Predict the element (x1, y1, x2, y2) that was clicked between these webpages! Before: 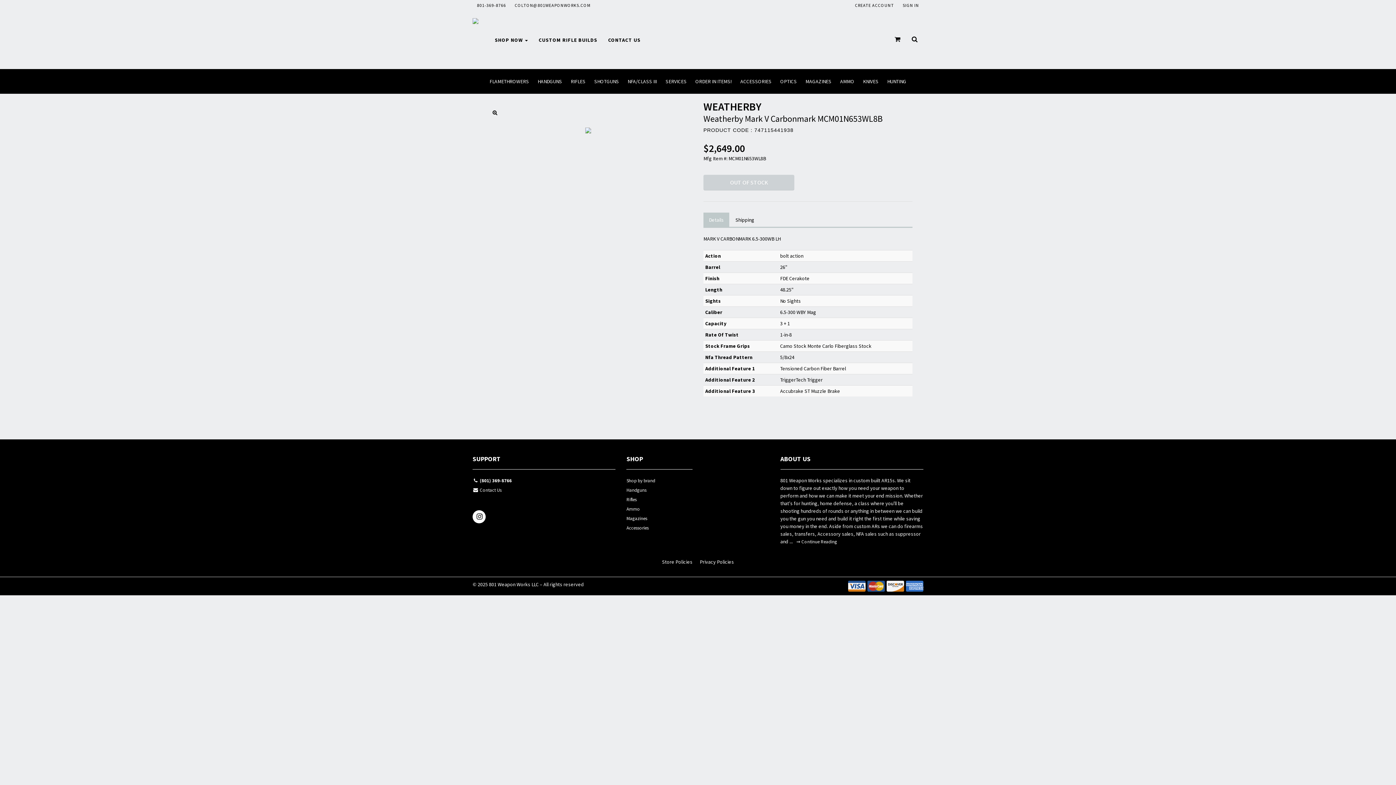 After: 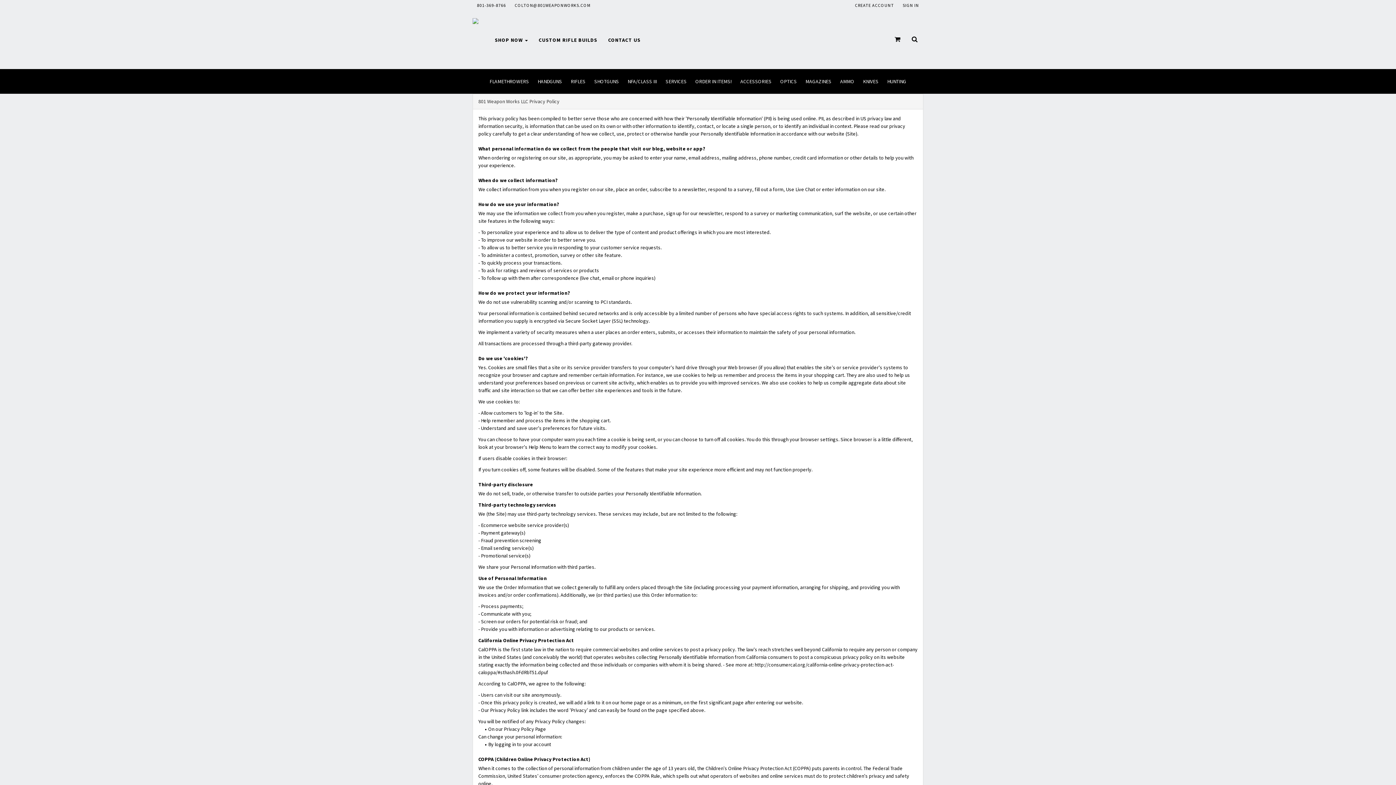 Action: label: Privacy Policies bbox: (700, 558, 734, 565)